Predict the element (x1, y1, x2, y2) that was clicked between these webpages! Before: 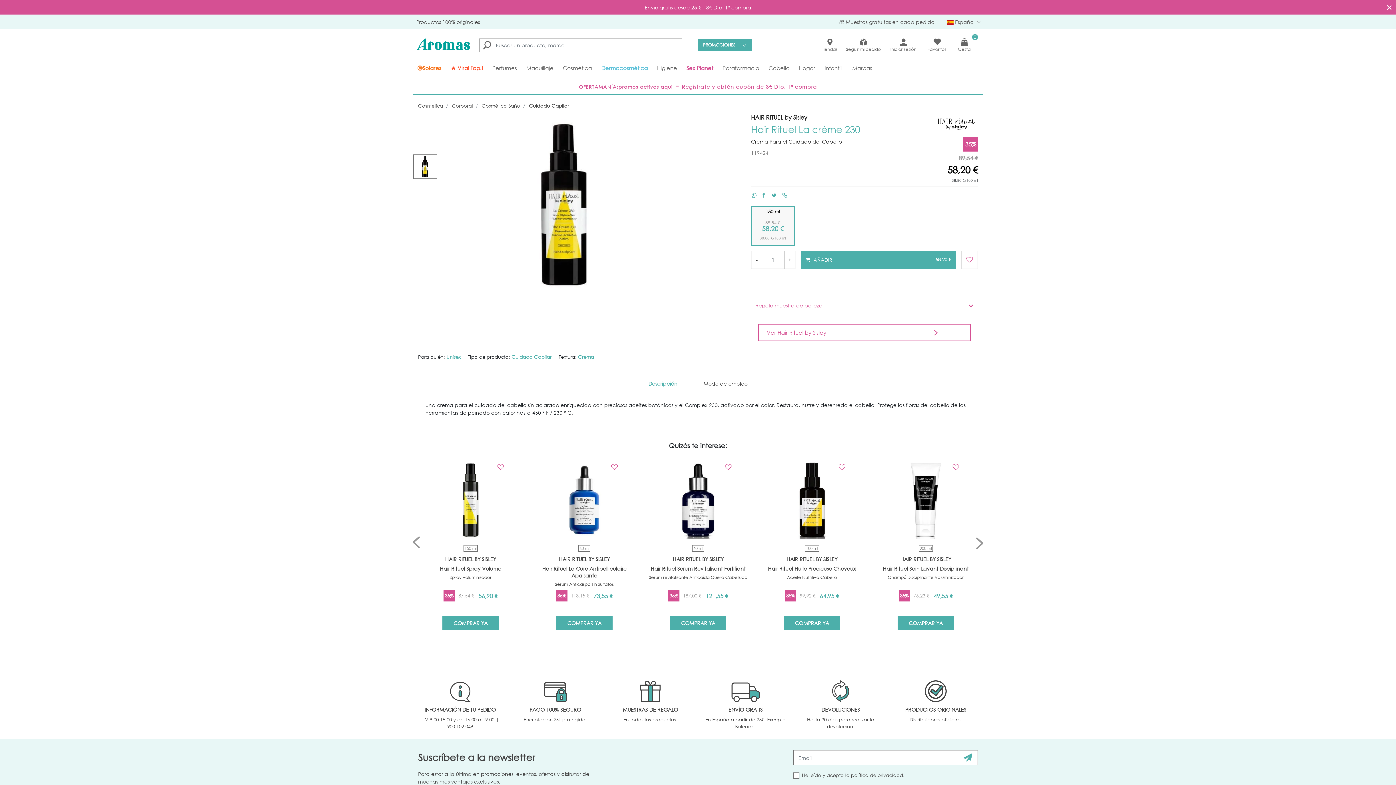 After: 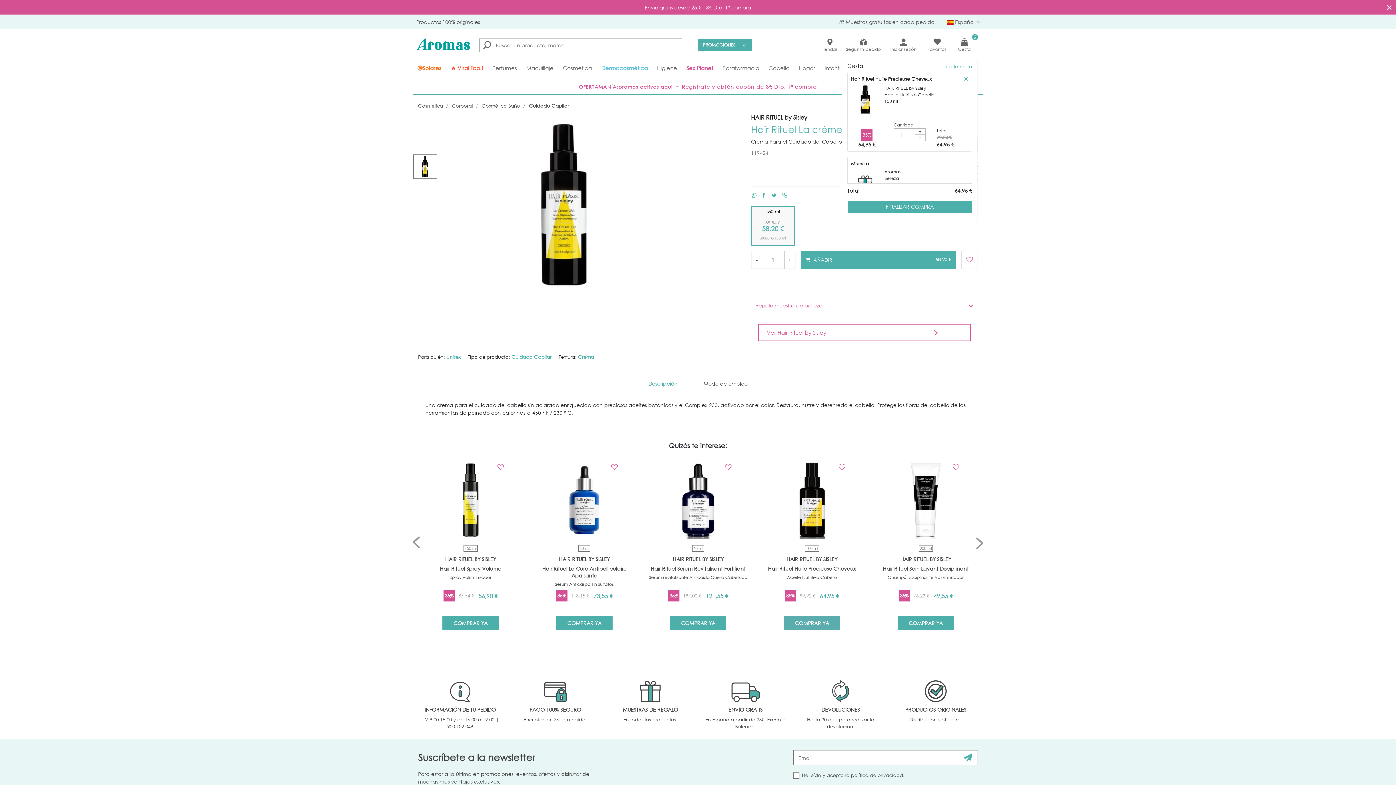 Action: label: COMPRAR YA bbox: (784, 616, 840, 630)